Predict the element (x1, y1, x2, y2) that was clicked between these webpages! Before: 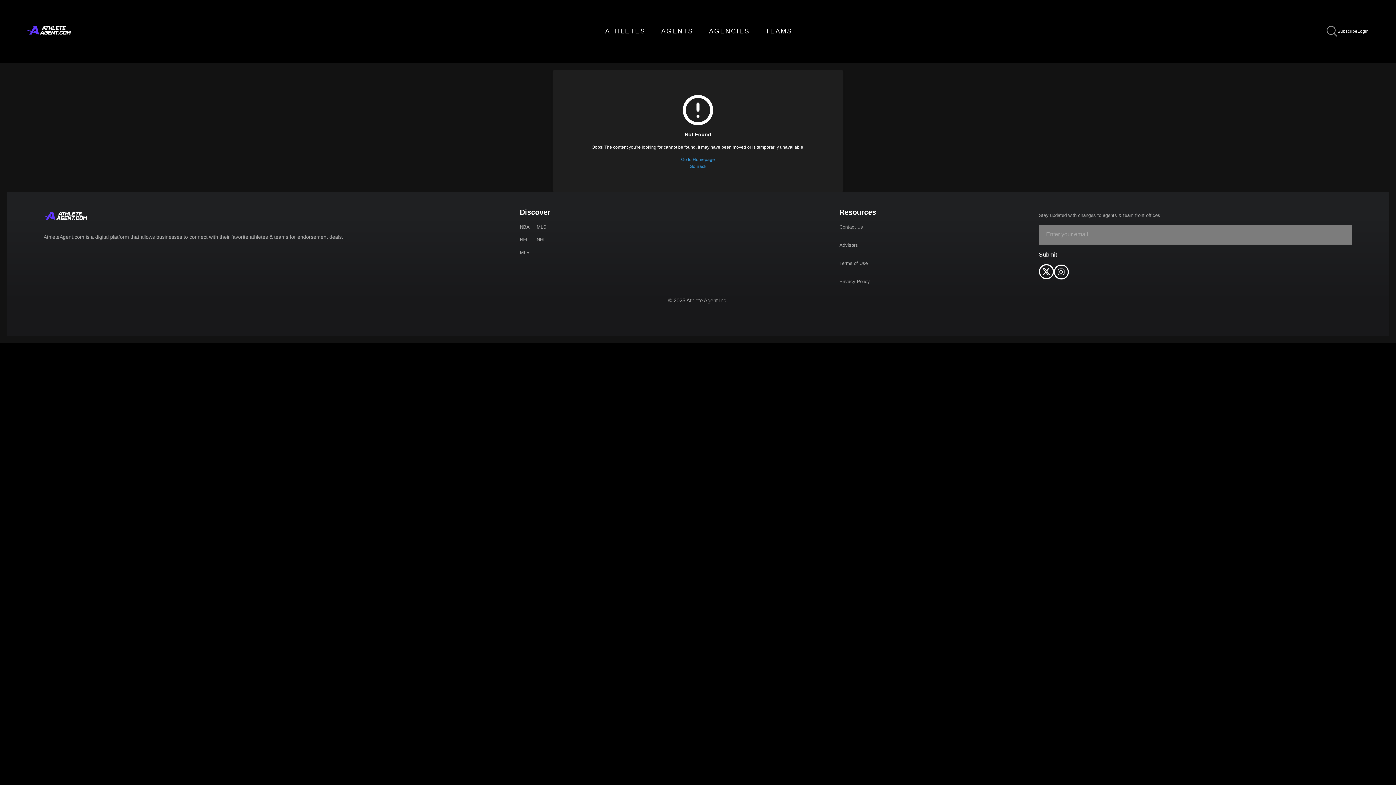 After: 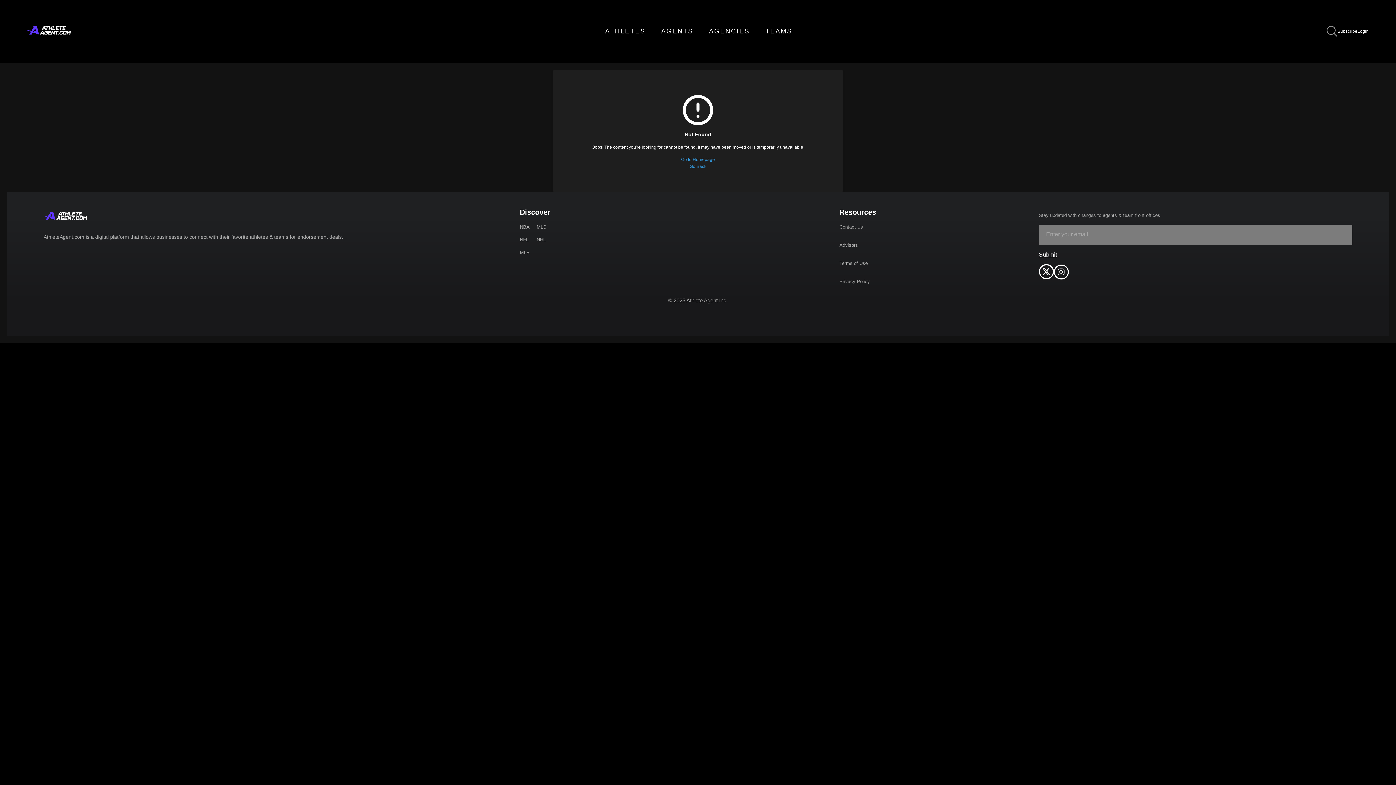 Action: label: Submit bbox: (1039, 251, 1057, 257)